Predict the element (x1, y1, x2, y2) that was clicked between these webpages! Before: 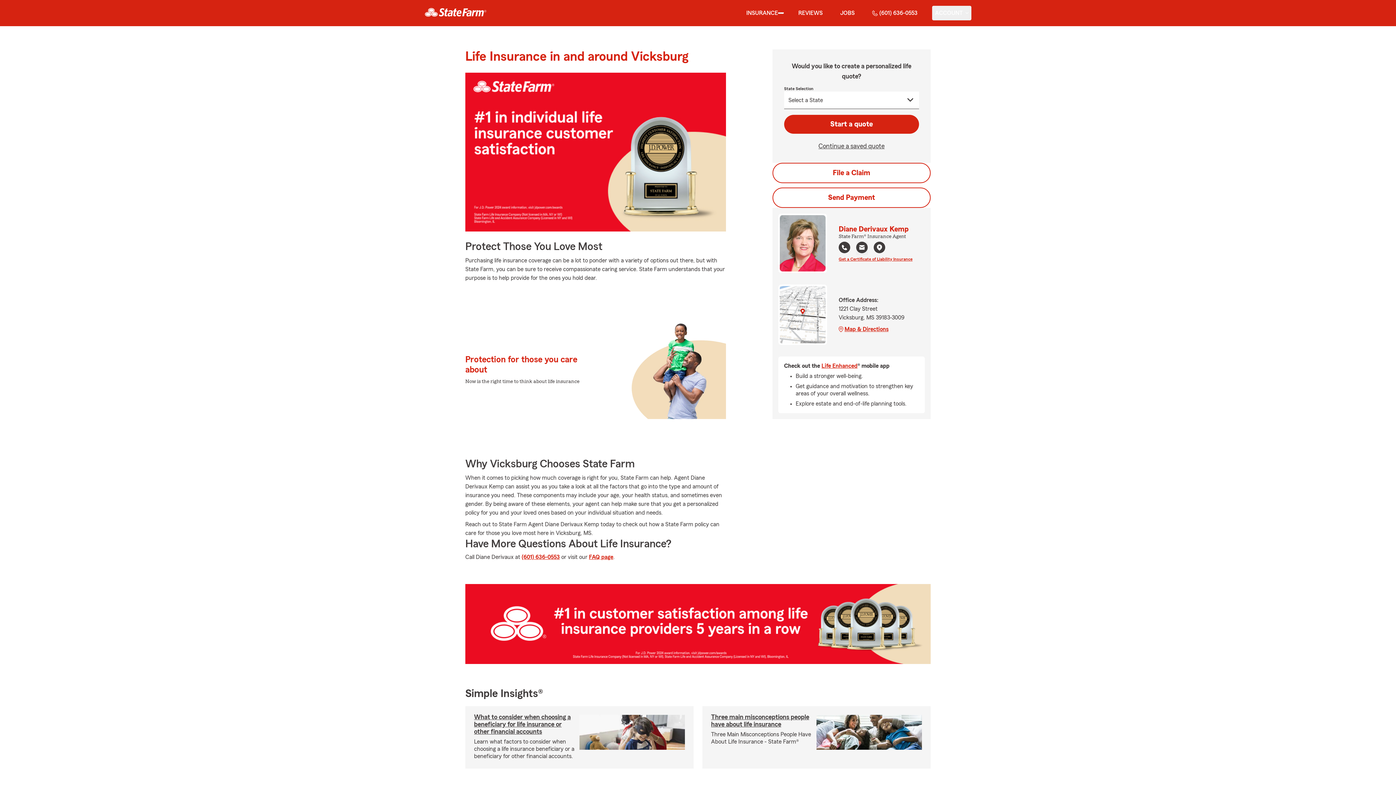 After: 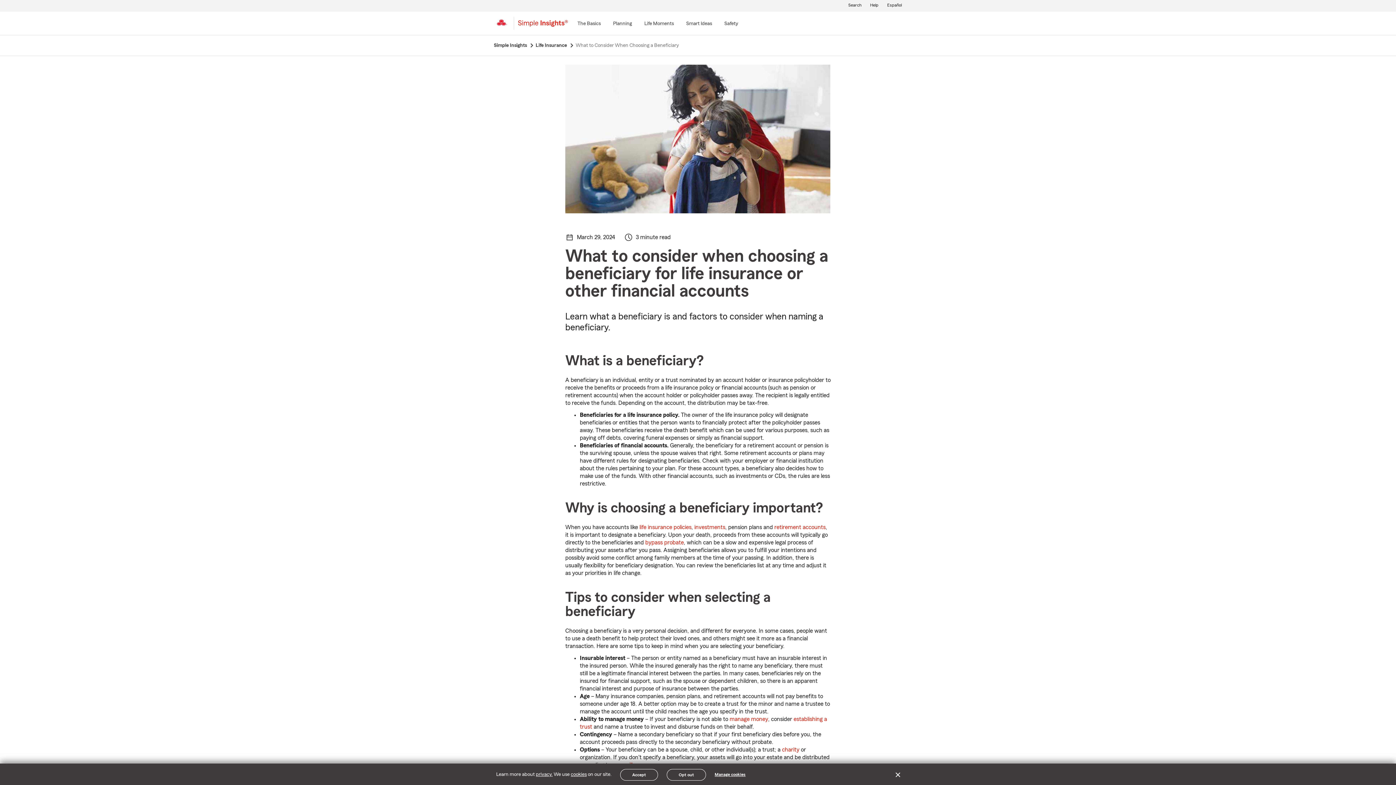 Action: label: What to consider when choosing a beneficiary for life insurance or other financial accounts bbox: (474, 714, 570, 735)